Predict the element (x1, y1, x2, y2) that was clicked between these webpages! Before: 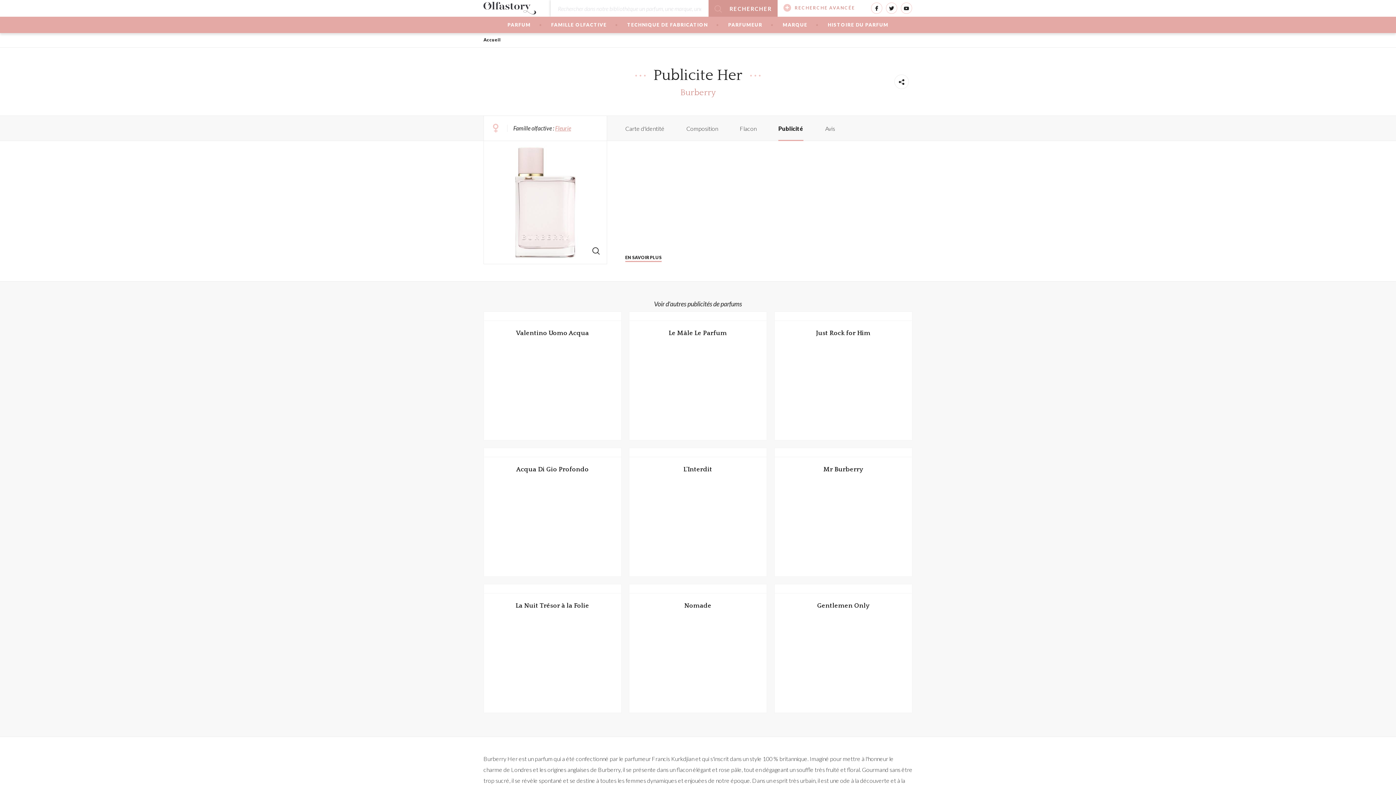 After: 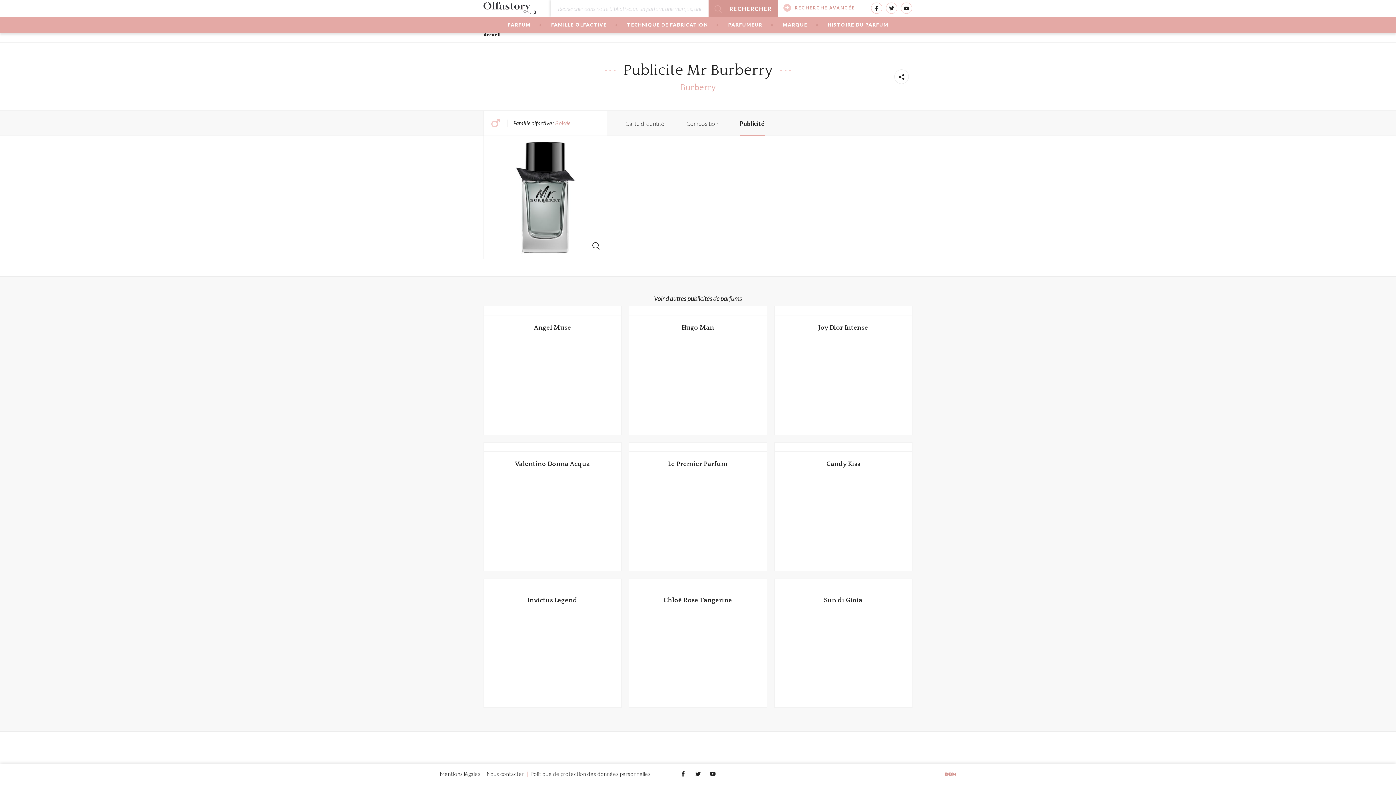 Action: bbox: (774, 456, 912, 482) label: Mr Burberry